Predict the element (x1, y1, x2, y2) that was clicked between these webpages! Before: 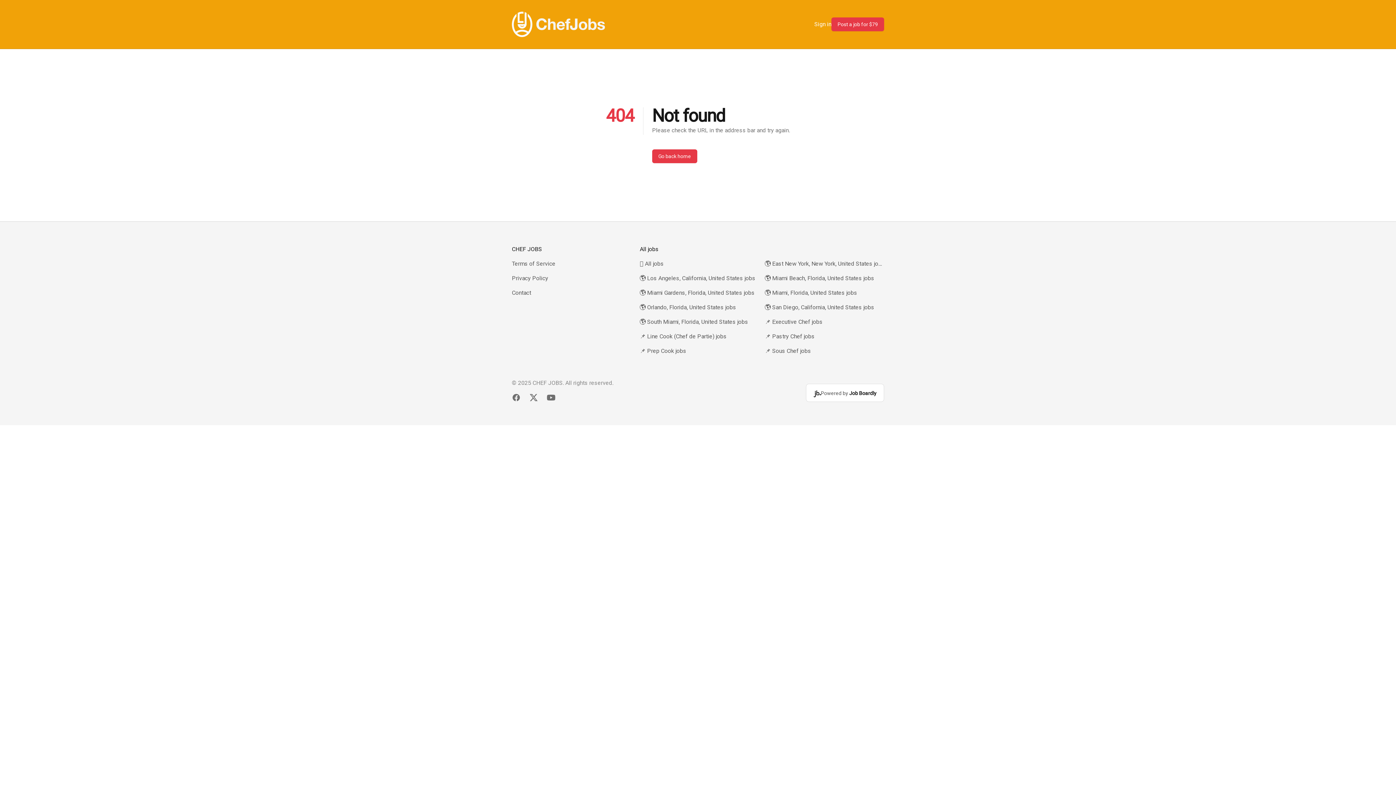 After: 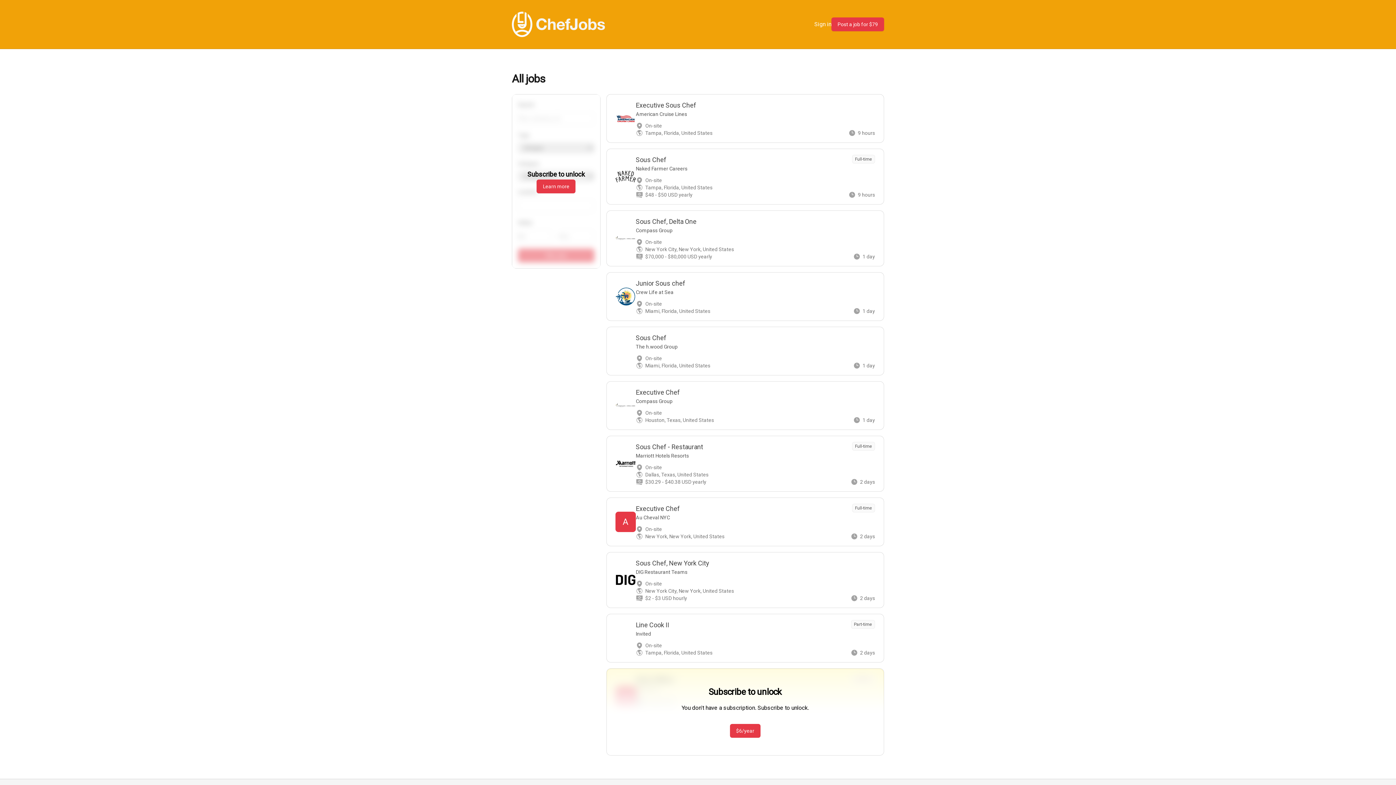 Action: bbox: (640, 259, 759, 268) label: 🪧 All jobs